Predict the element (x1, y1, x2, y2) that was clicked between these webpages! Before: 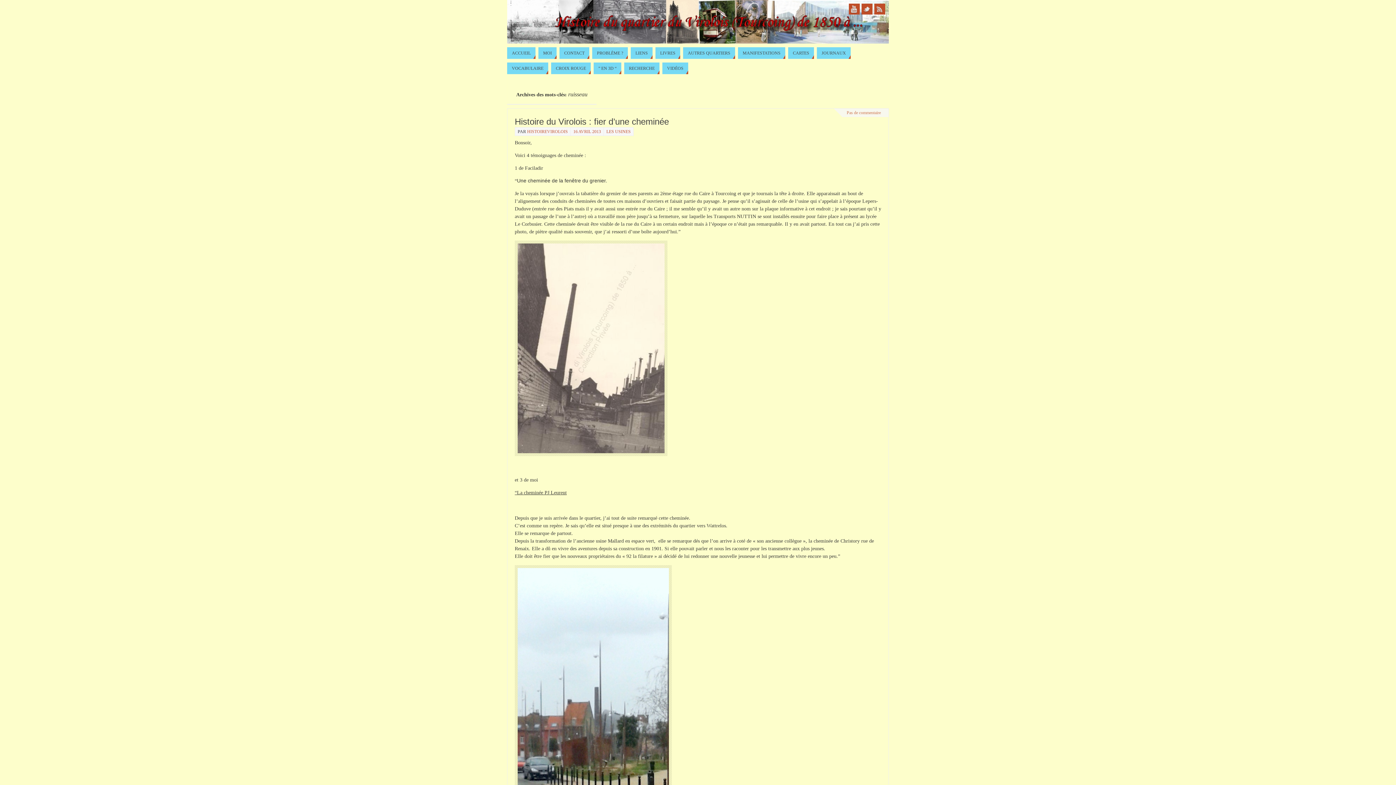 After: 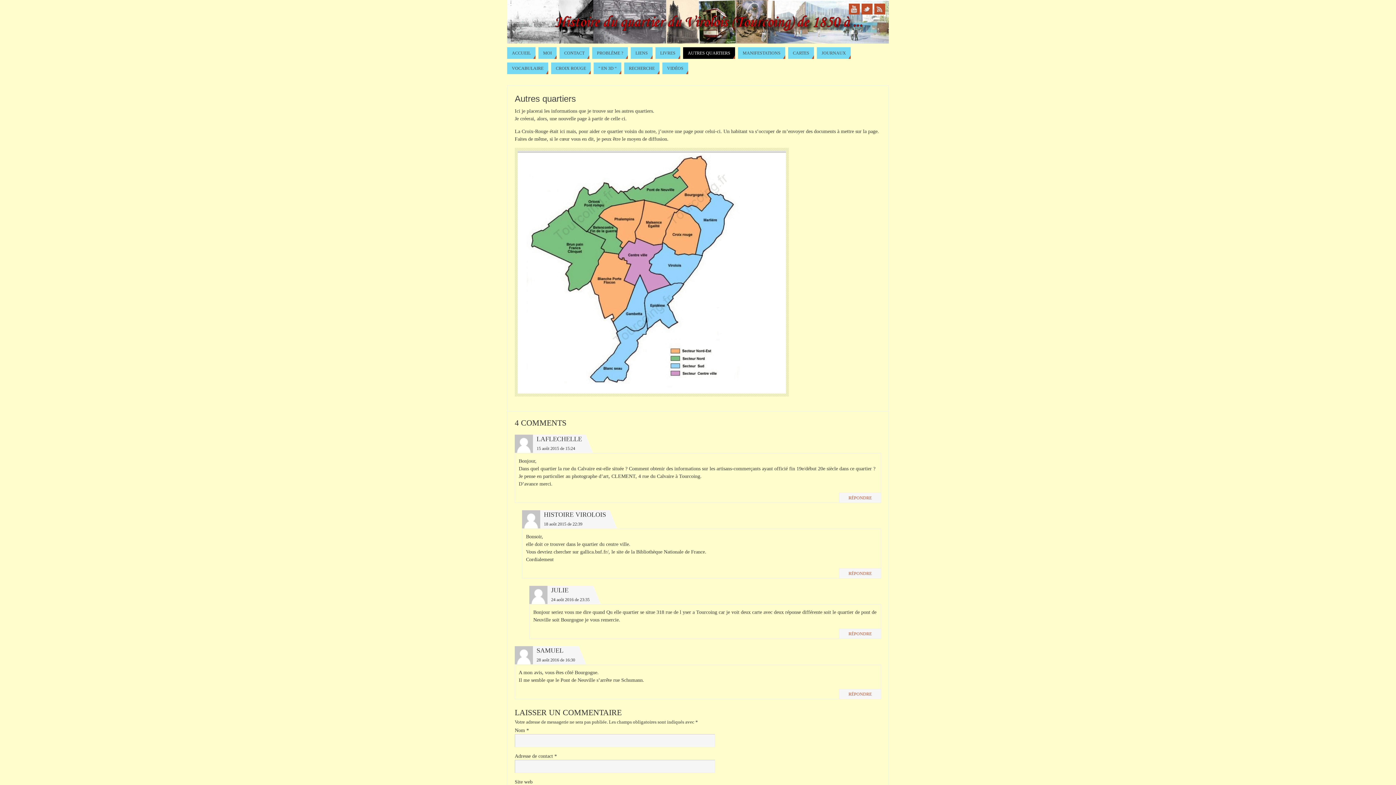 Action: bbox: (683, 47, 735, 58) label: AUTRES QUARTIERS